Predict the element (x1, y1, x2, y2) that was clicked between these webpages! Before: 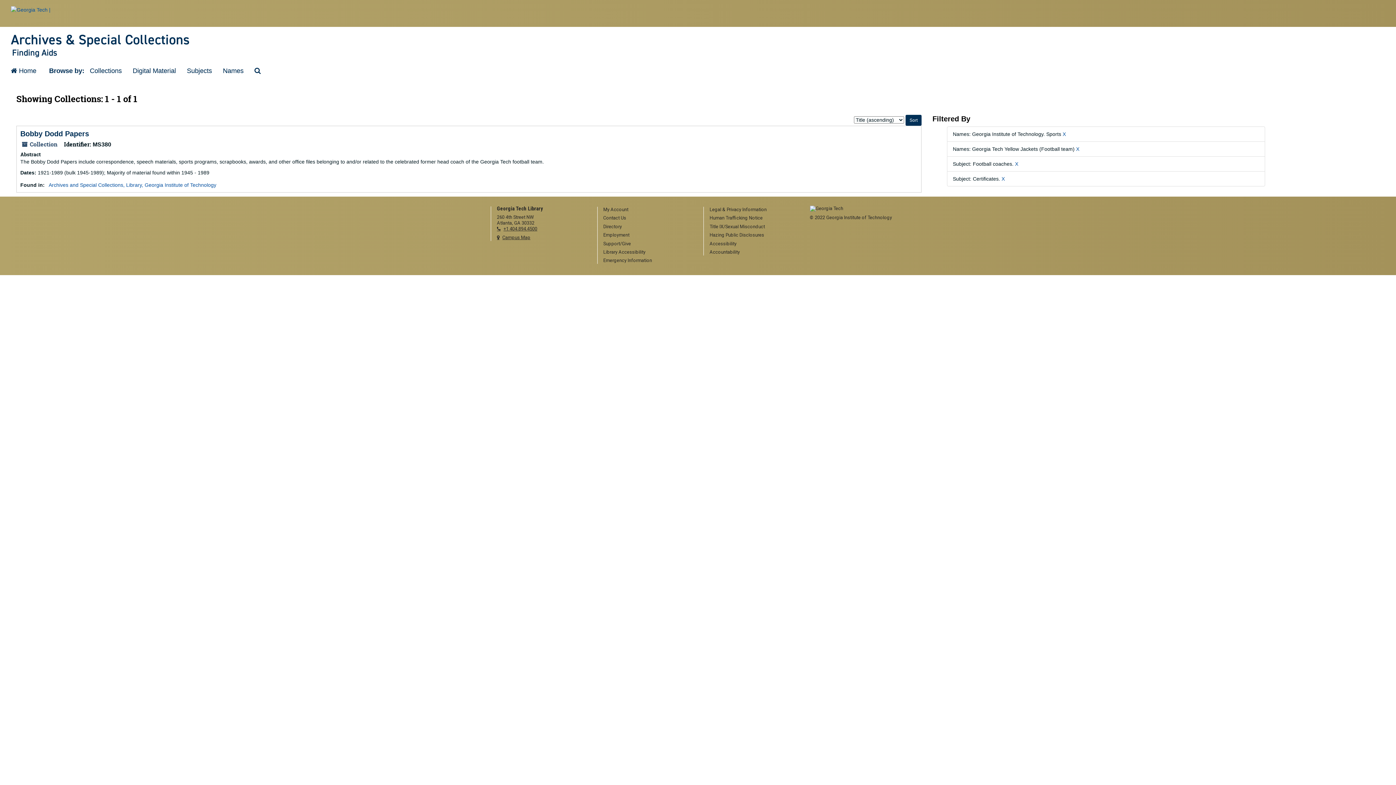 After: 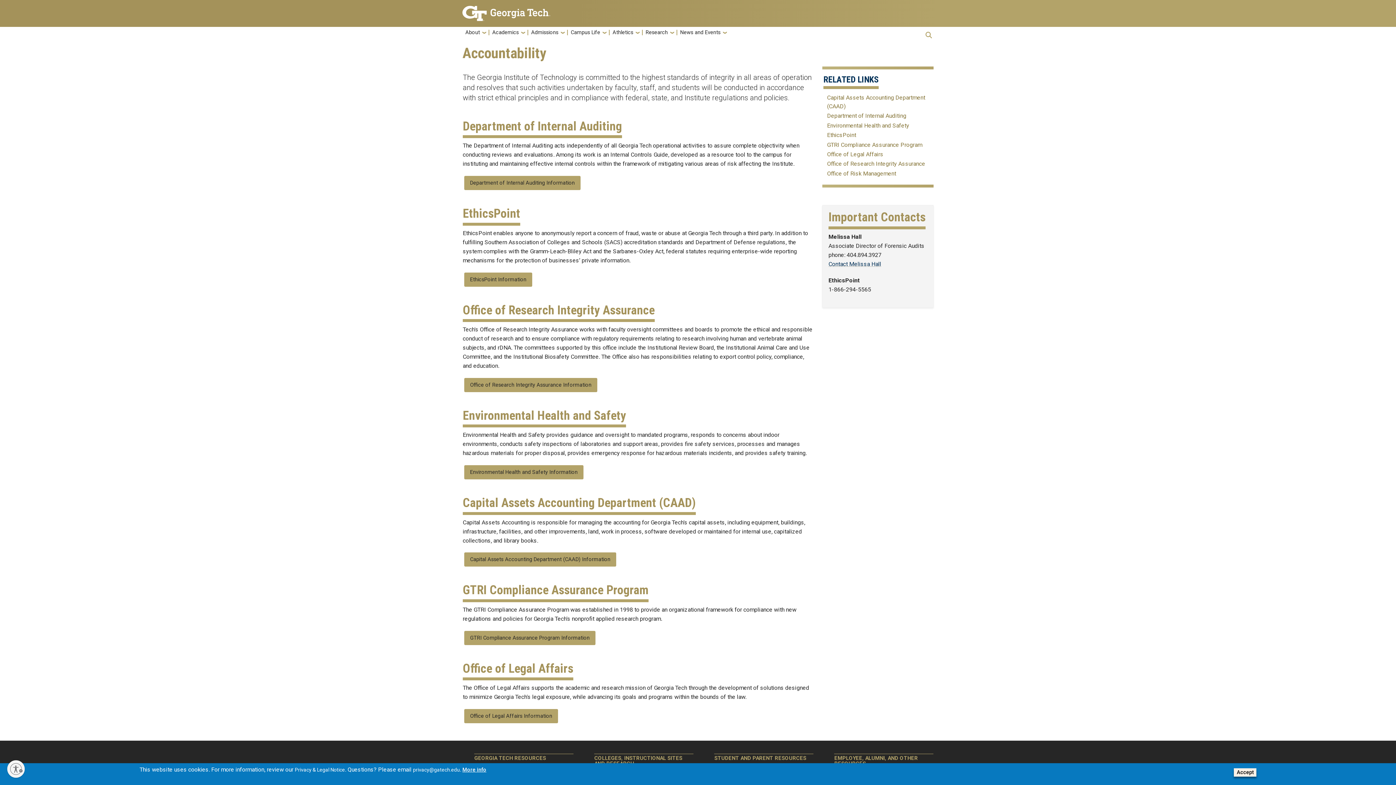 Action: bbox: (709, 249, 799, 255) label: Accountability